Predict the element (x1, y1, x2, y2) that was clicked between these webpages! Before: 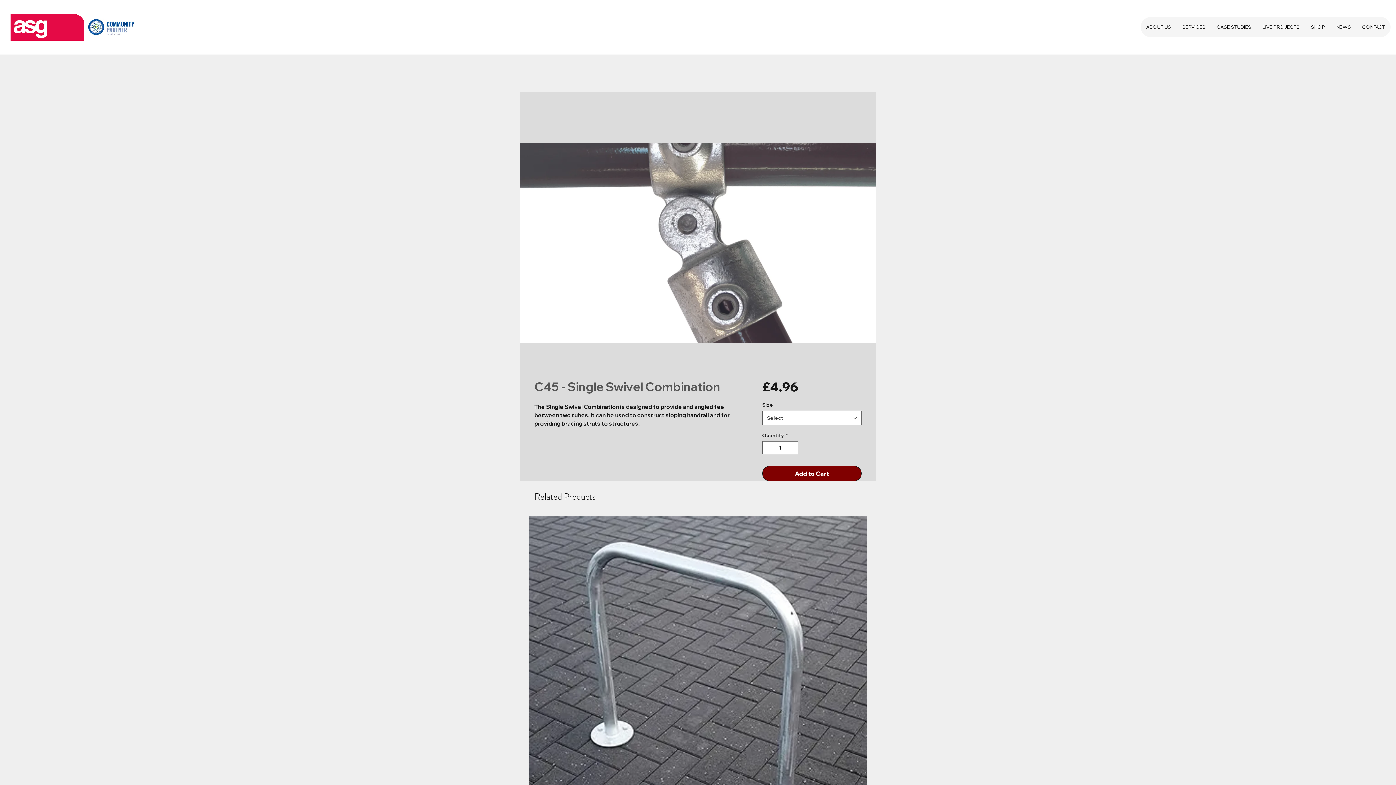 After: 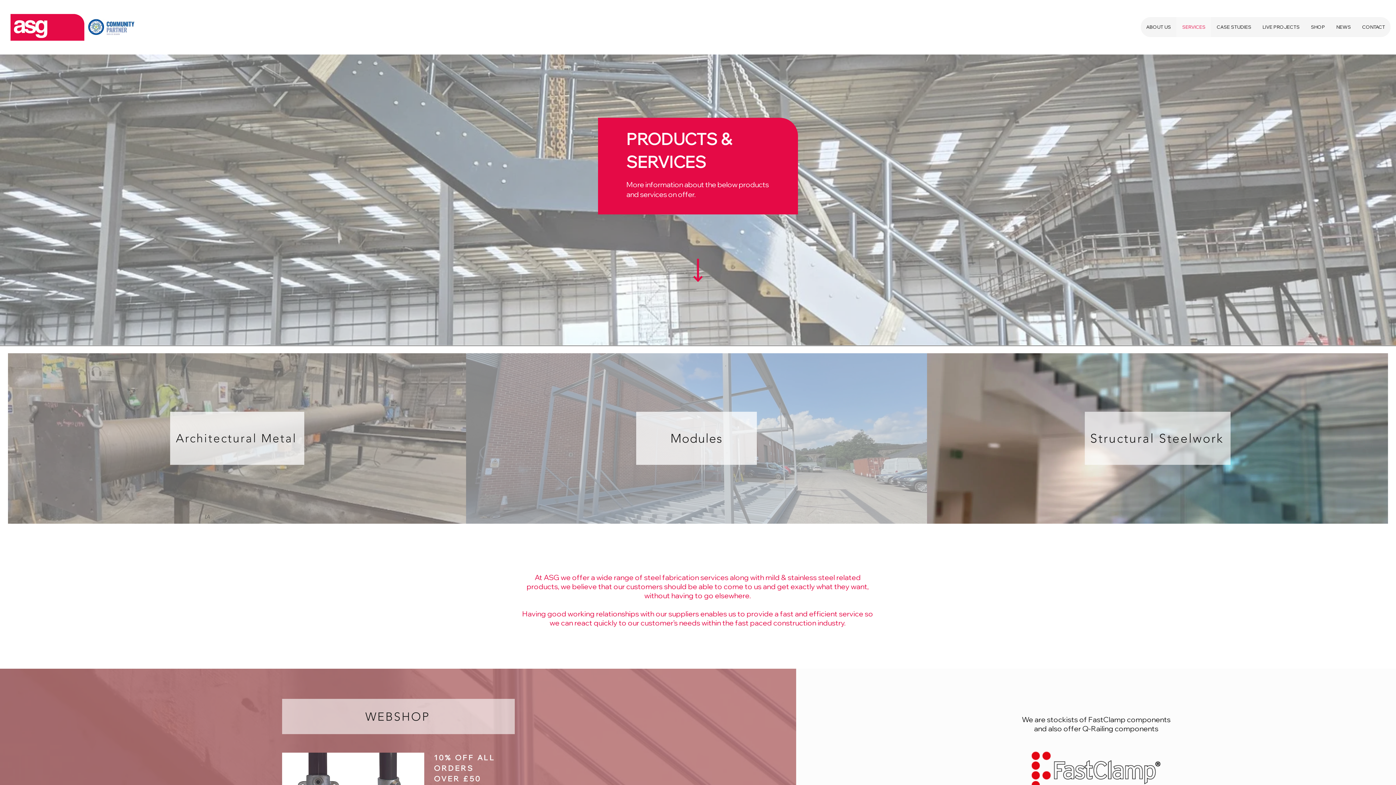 Action: bbox: (1176, 17, 1211, 37) label: SERVICES